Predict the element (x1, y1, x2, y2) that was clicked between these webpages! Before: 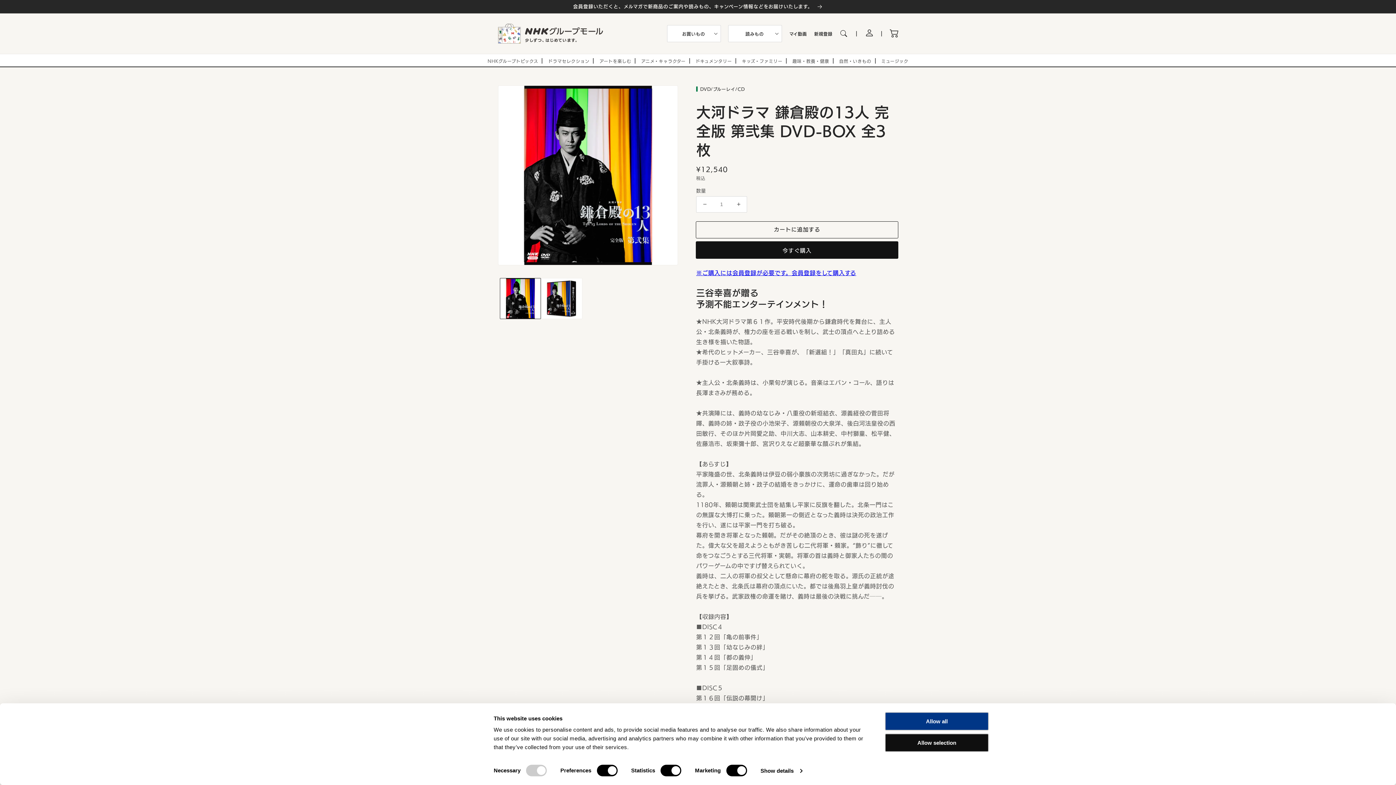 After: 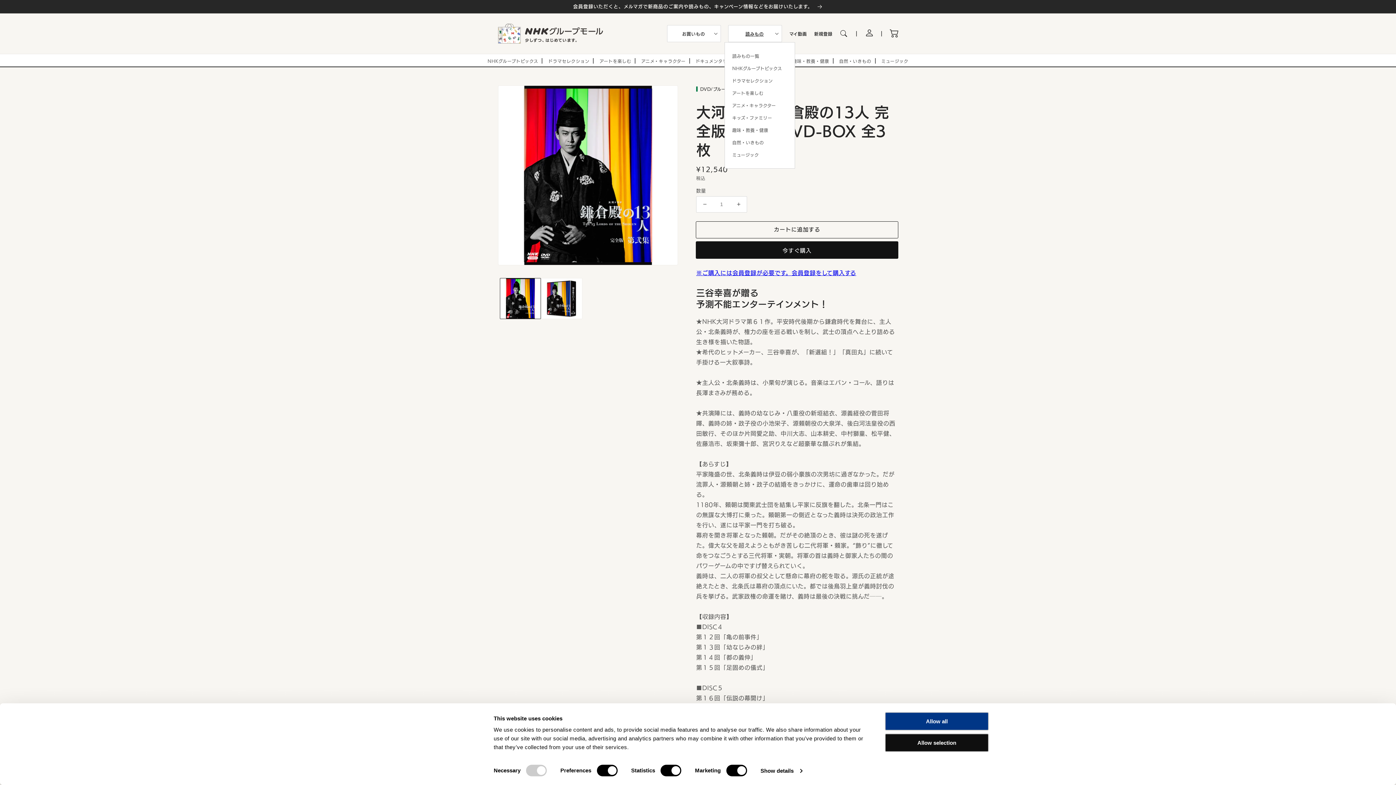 Action: bbox: (727, 25, 781, 42) label: 読みもの